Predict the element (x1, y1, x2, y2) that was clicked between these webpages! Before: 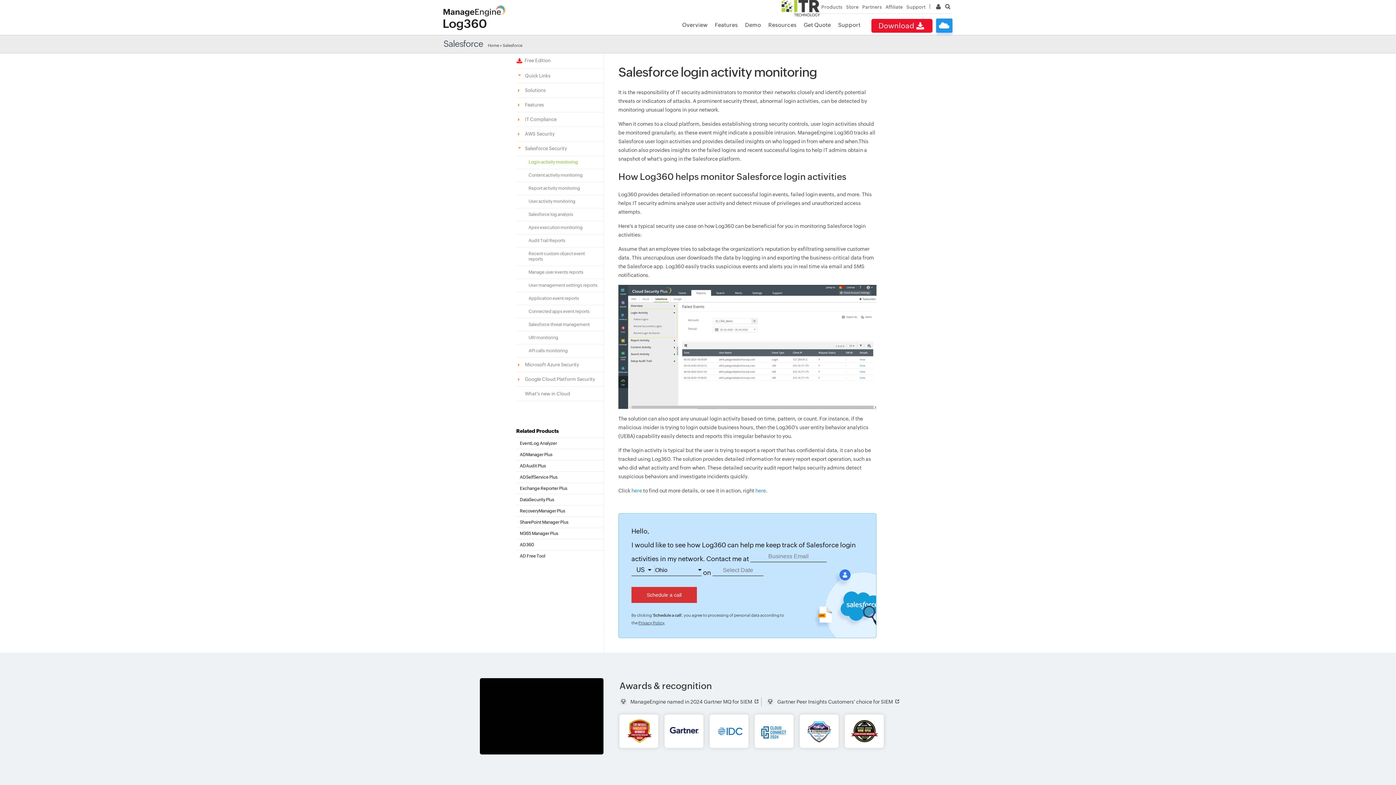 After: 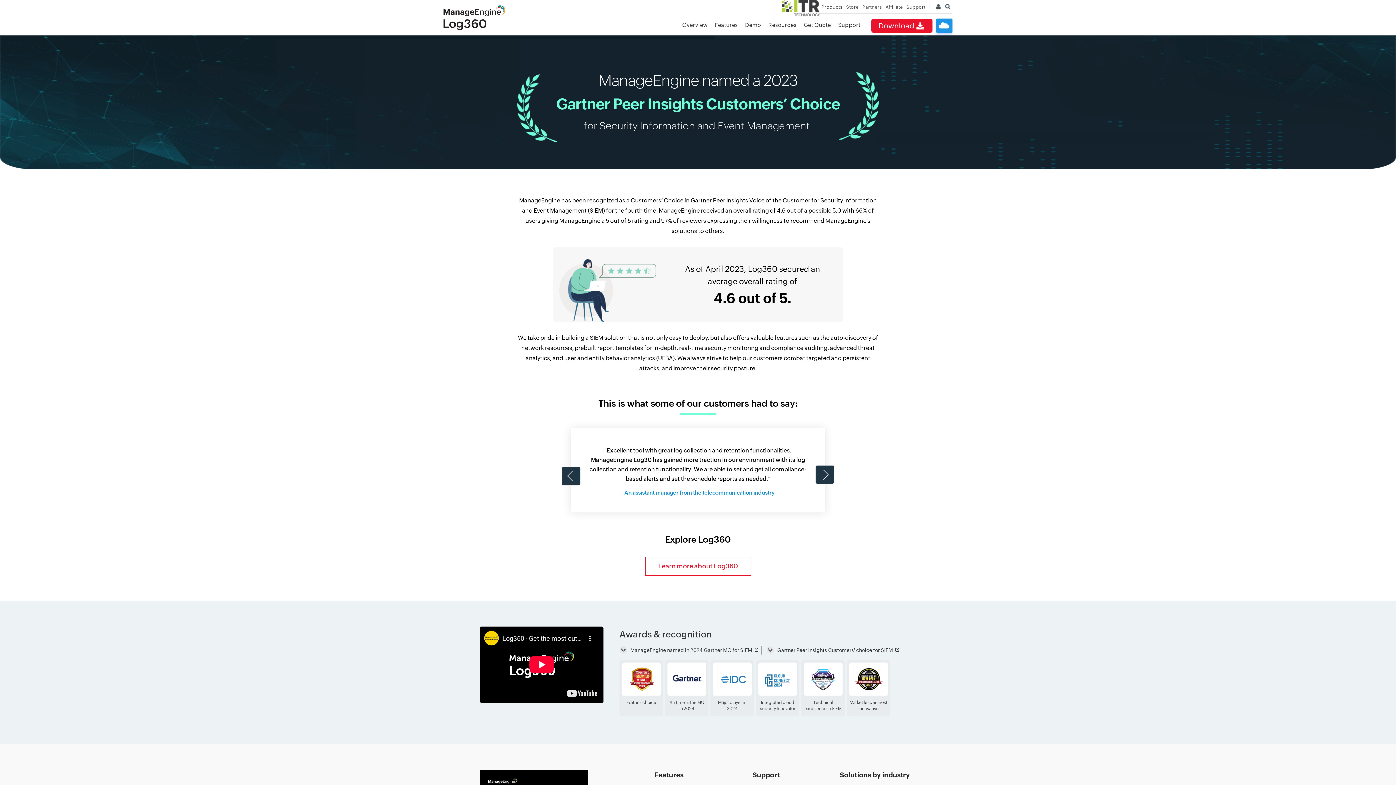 Action: label: Gartner Peer Insights Customers′ choice for SIEM bbox: (766, 699, 902, 704)